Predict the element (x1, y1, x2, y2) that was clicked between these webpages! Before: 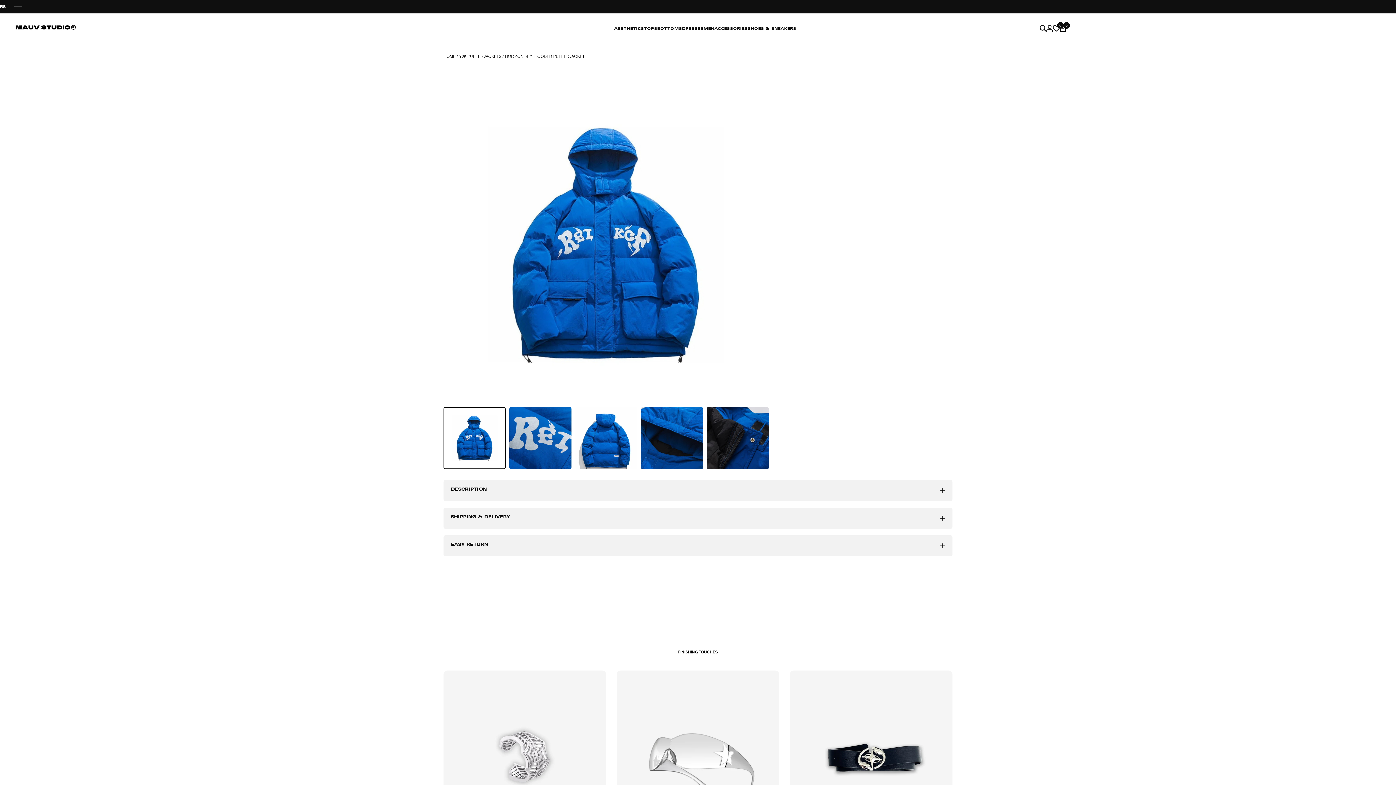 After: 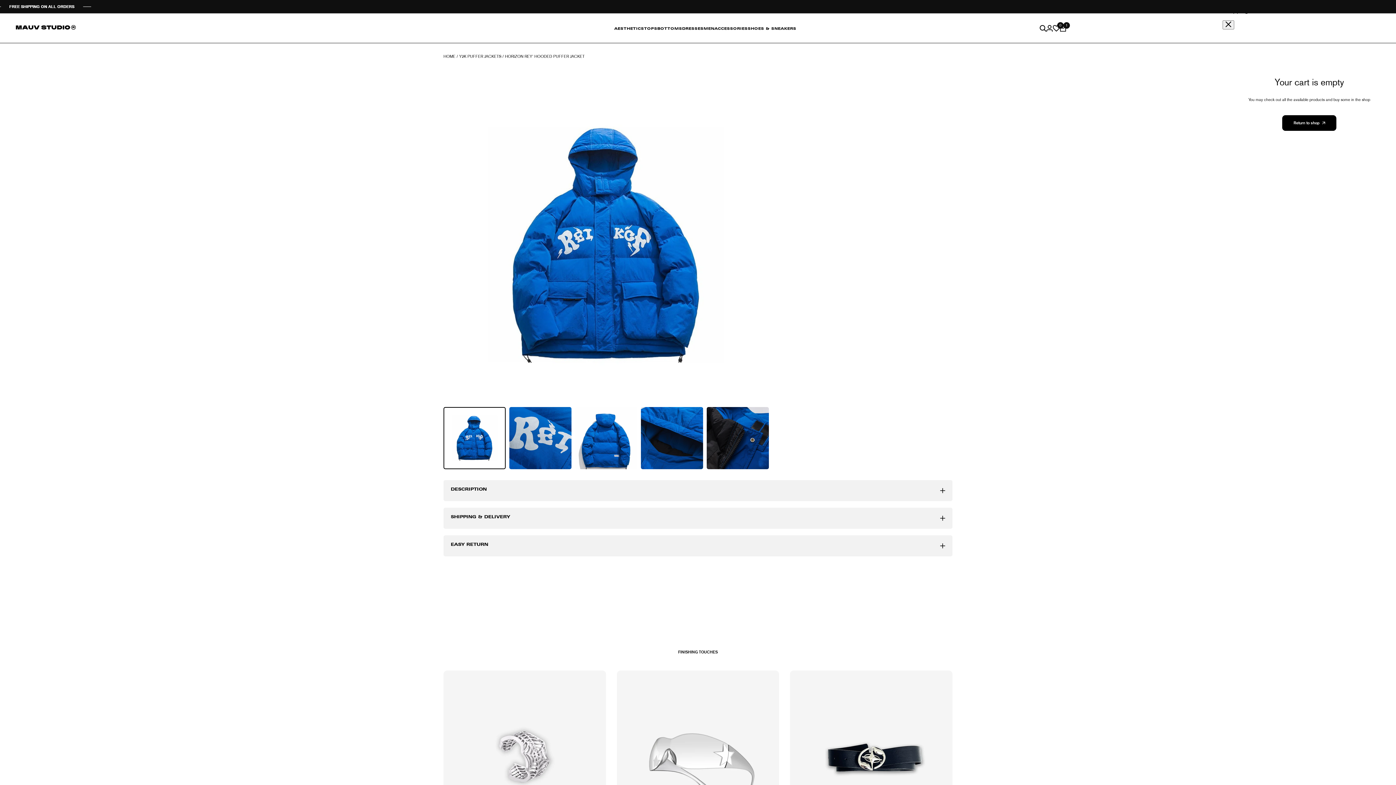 Action: label: ADD TO CART bbox: (778, 252, 923, 269)